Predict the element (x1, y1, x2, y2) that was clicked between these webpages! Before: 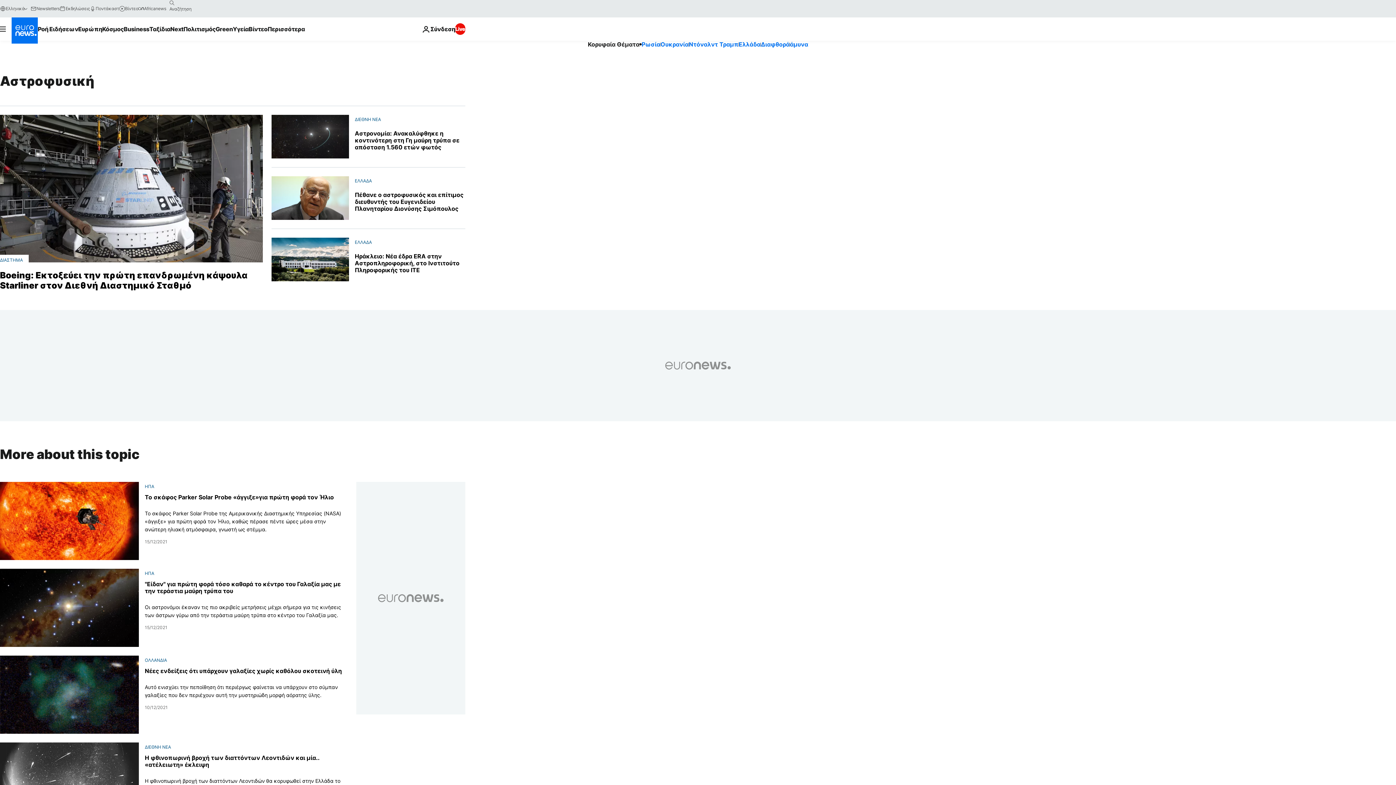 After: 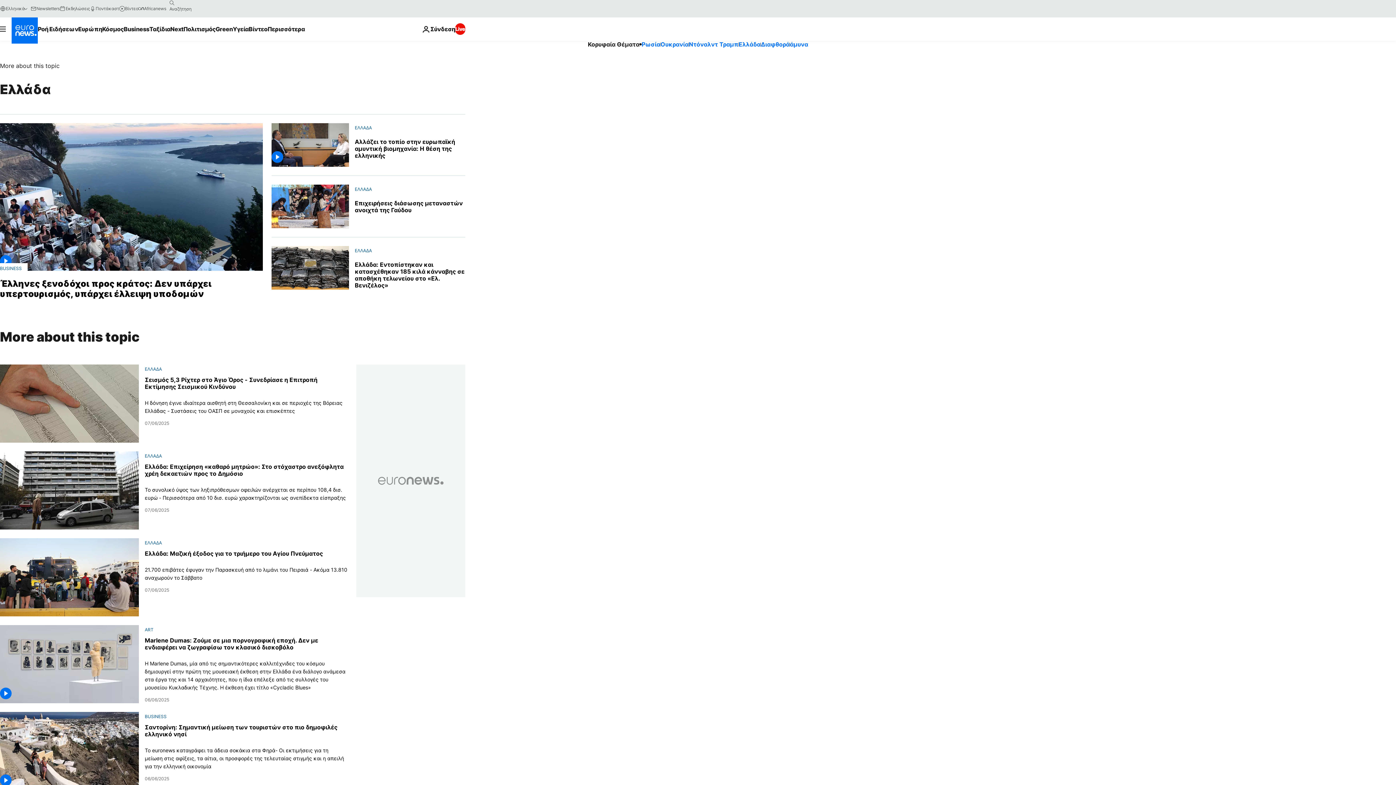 Action: label: ΕΛΛΑΔΑ bbox: (354, 178, 372, 183)